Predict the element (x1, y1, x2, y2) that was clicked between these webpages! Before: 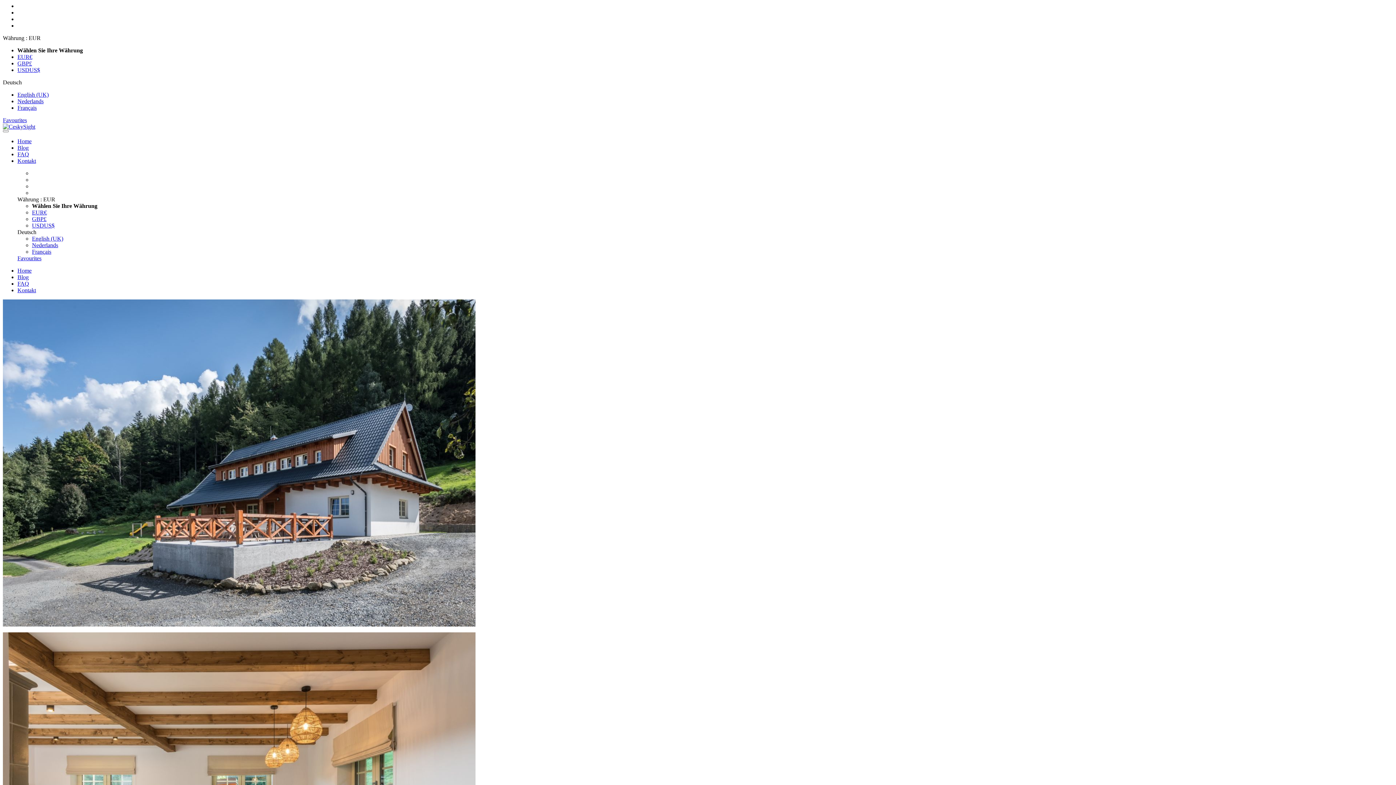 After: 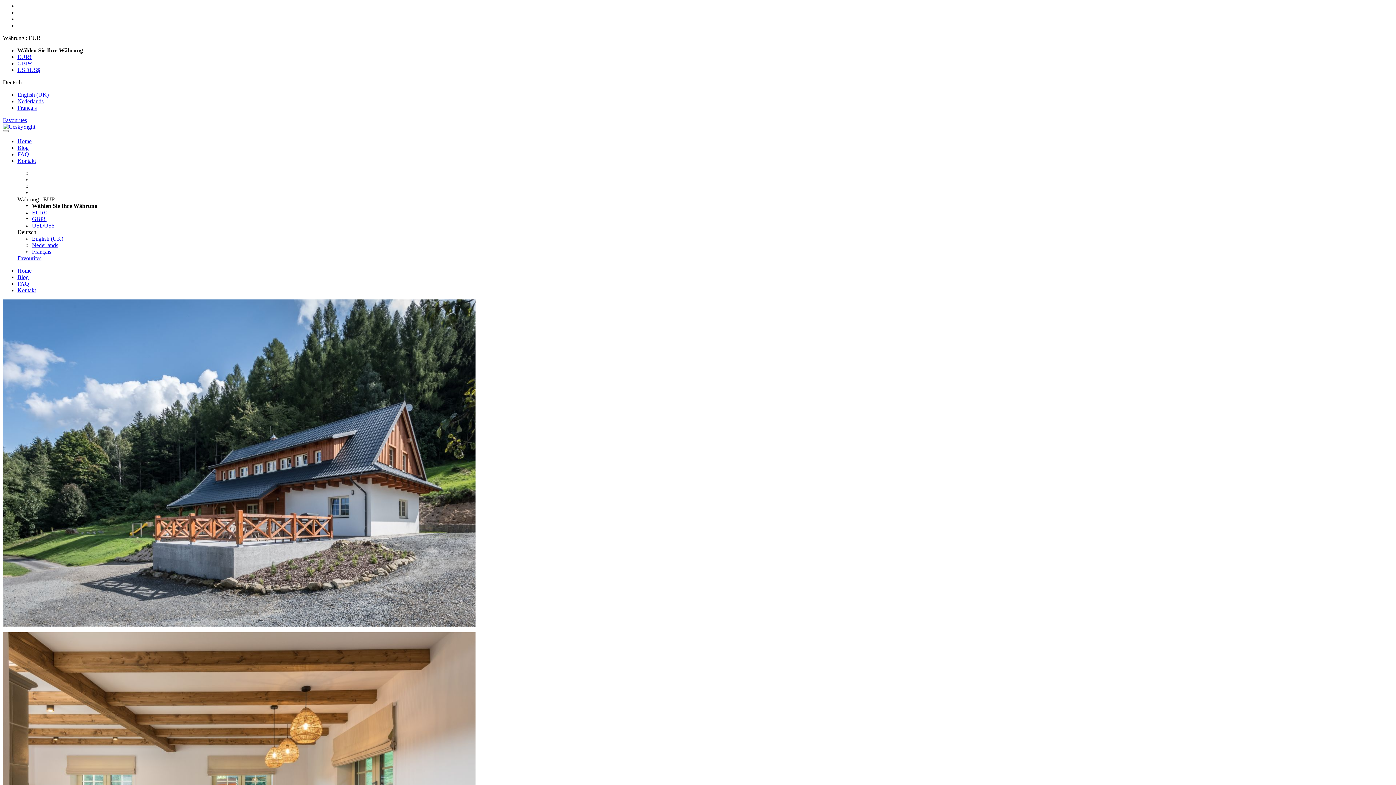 Action: label: Deutsch bbox: (17, 229, 36, 235)